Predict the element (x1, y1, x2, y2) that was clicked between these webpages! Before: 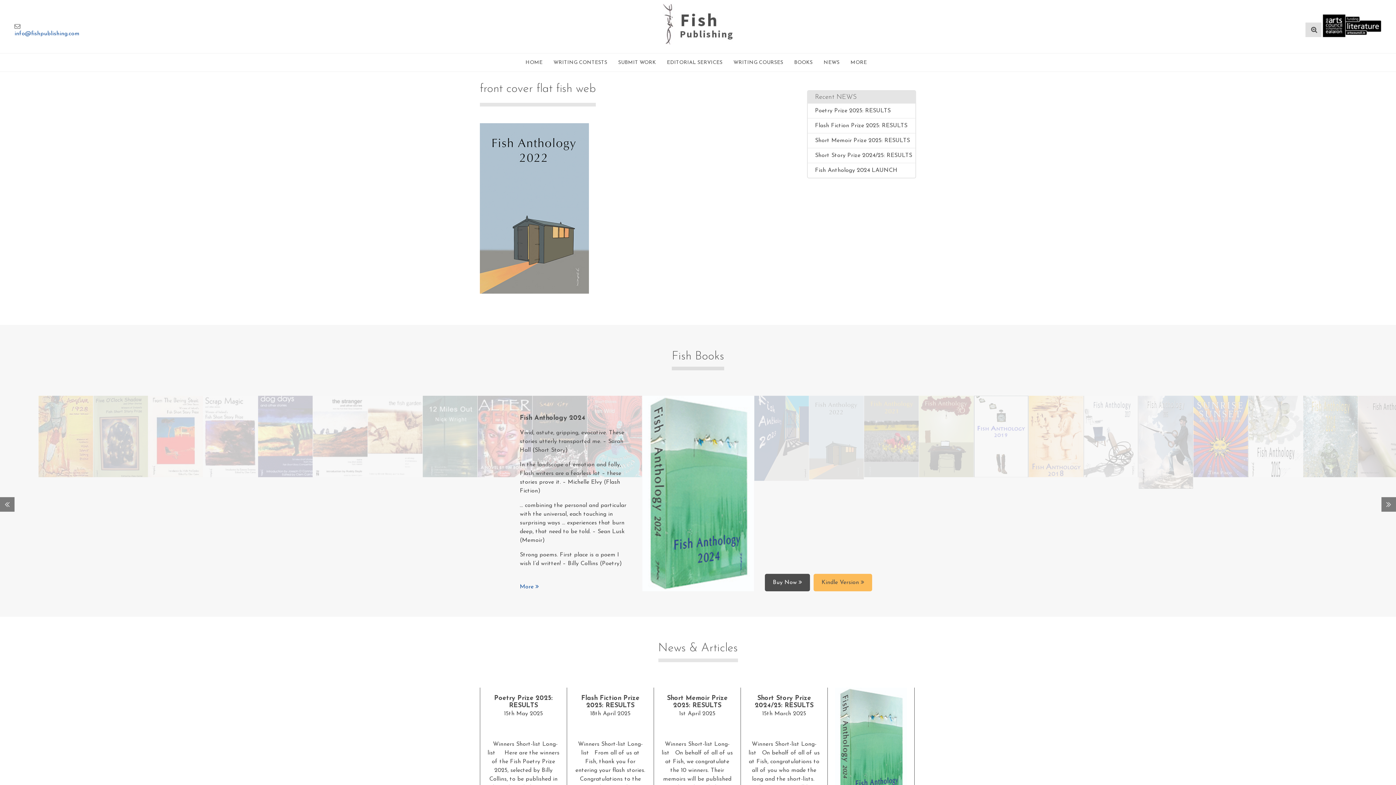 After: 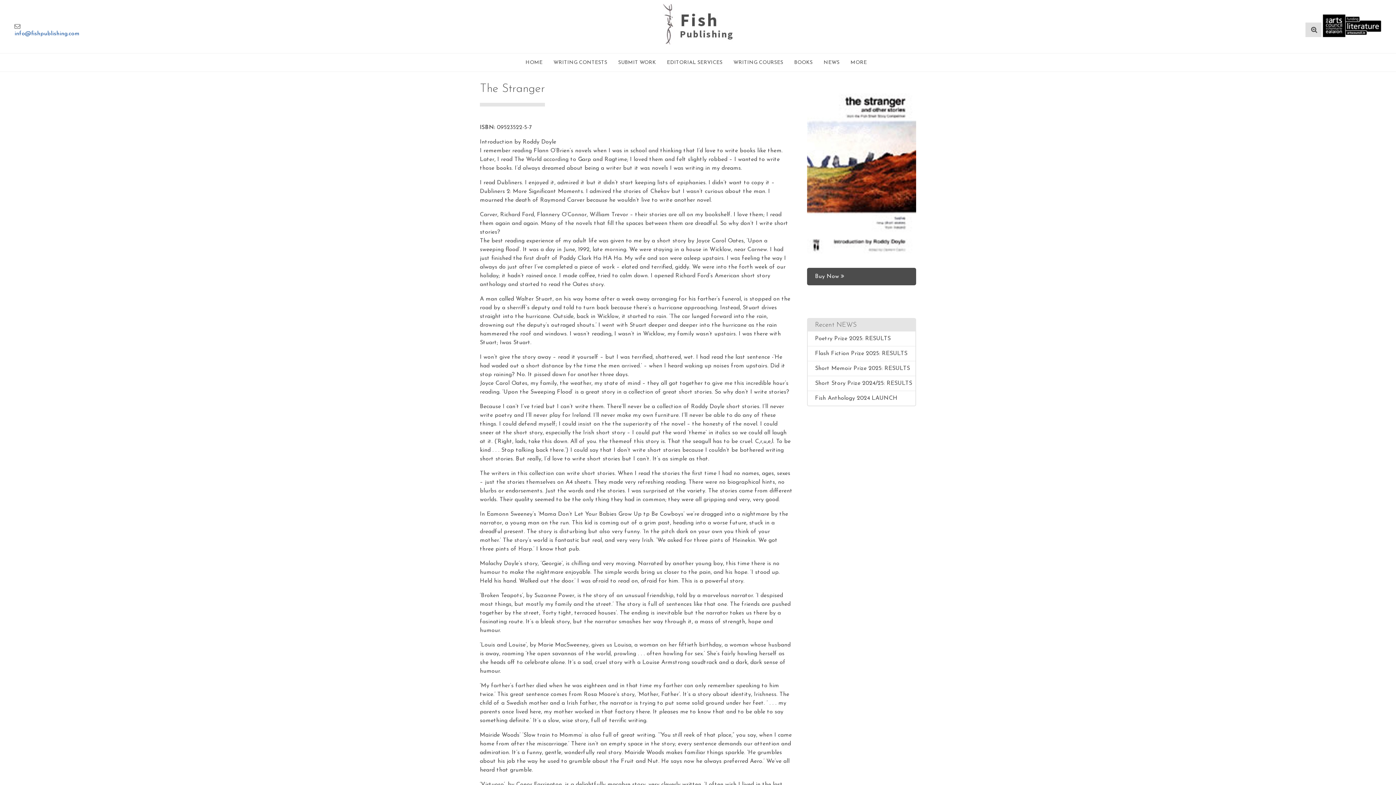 Action: bbox: (313, 471, 367, 477)